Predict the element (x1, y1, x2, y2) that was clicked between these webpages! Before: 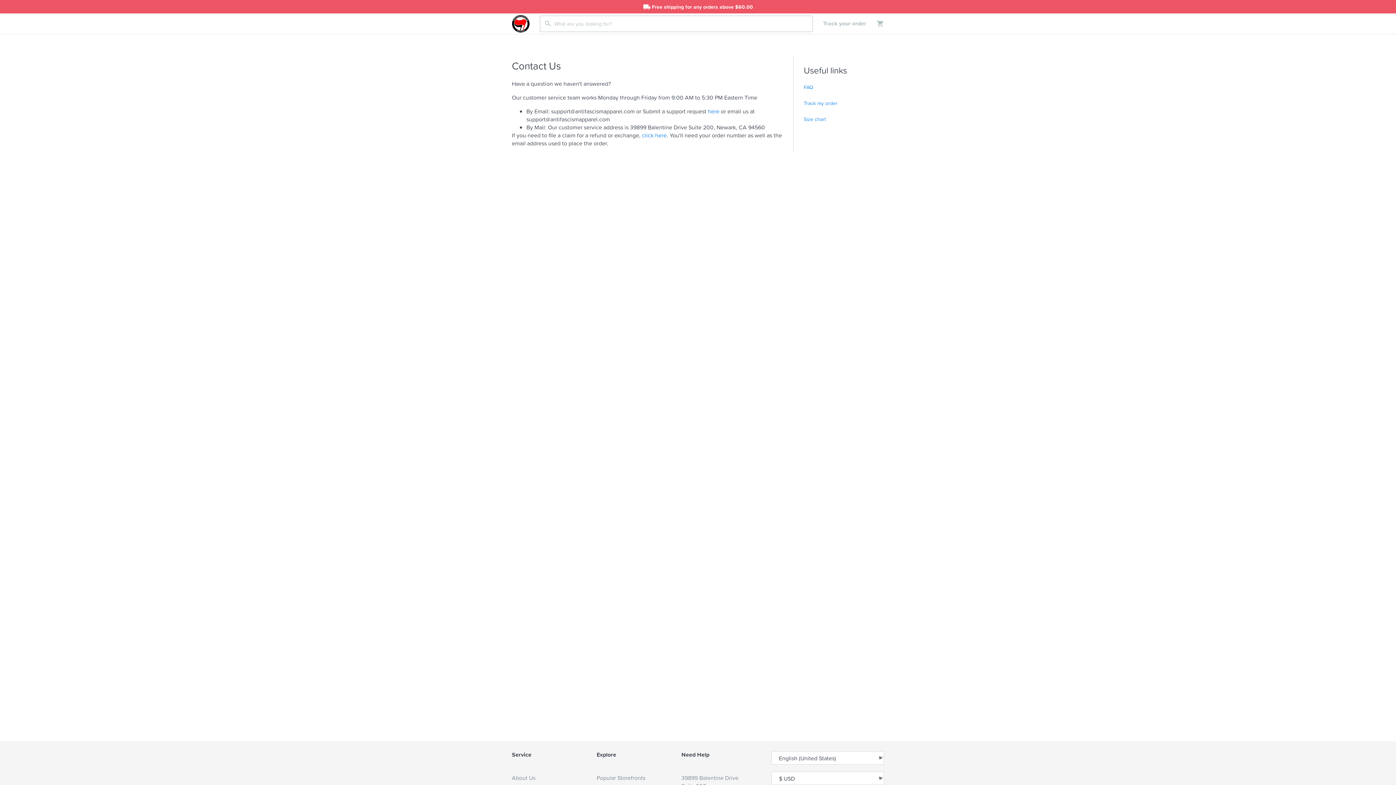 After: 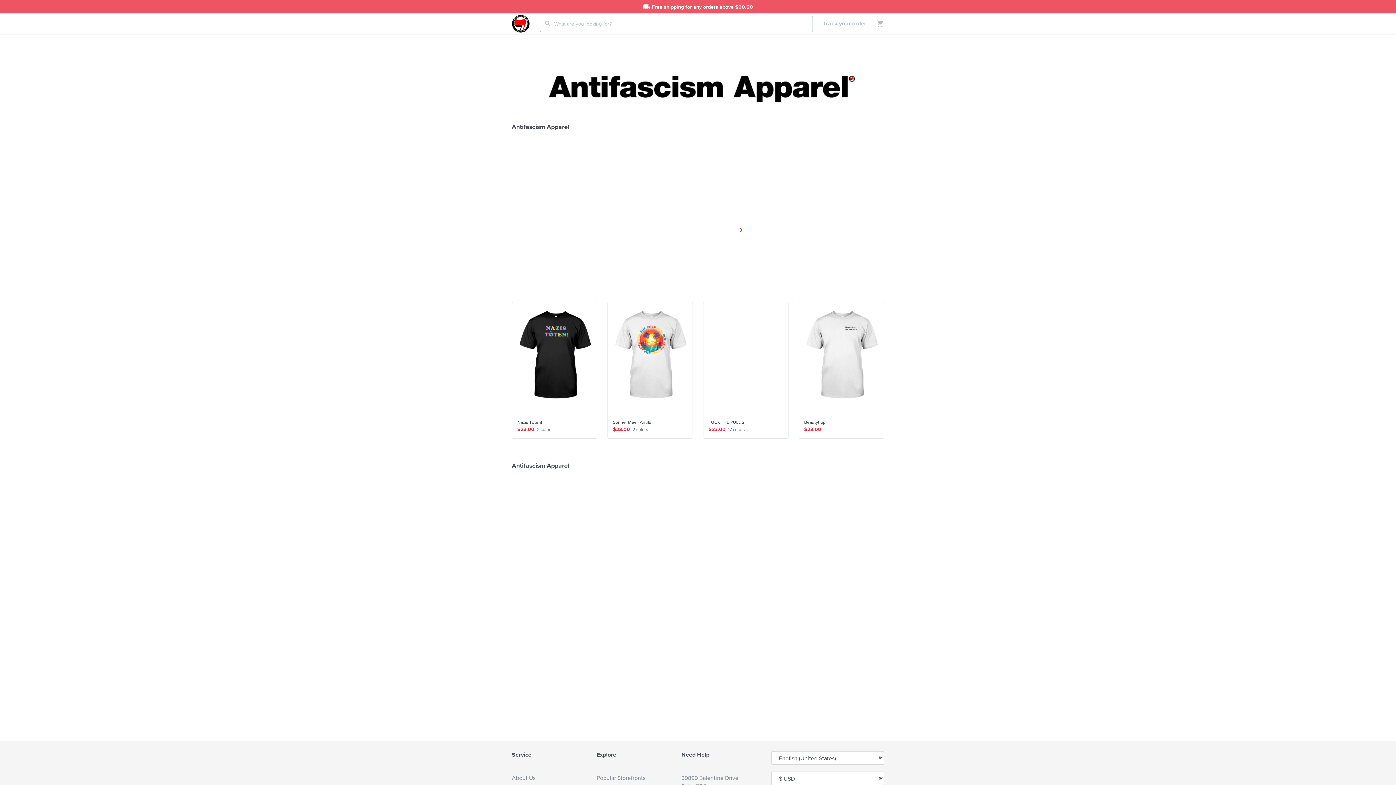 Action: bbox: (512, 14, 540, 32)